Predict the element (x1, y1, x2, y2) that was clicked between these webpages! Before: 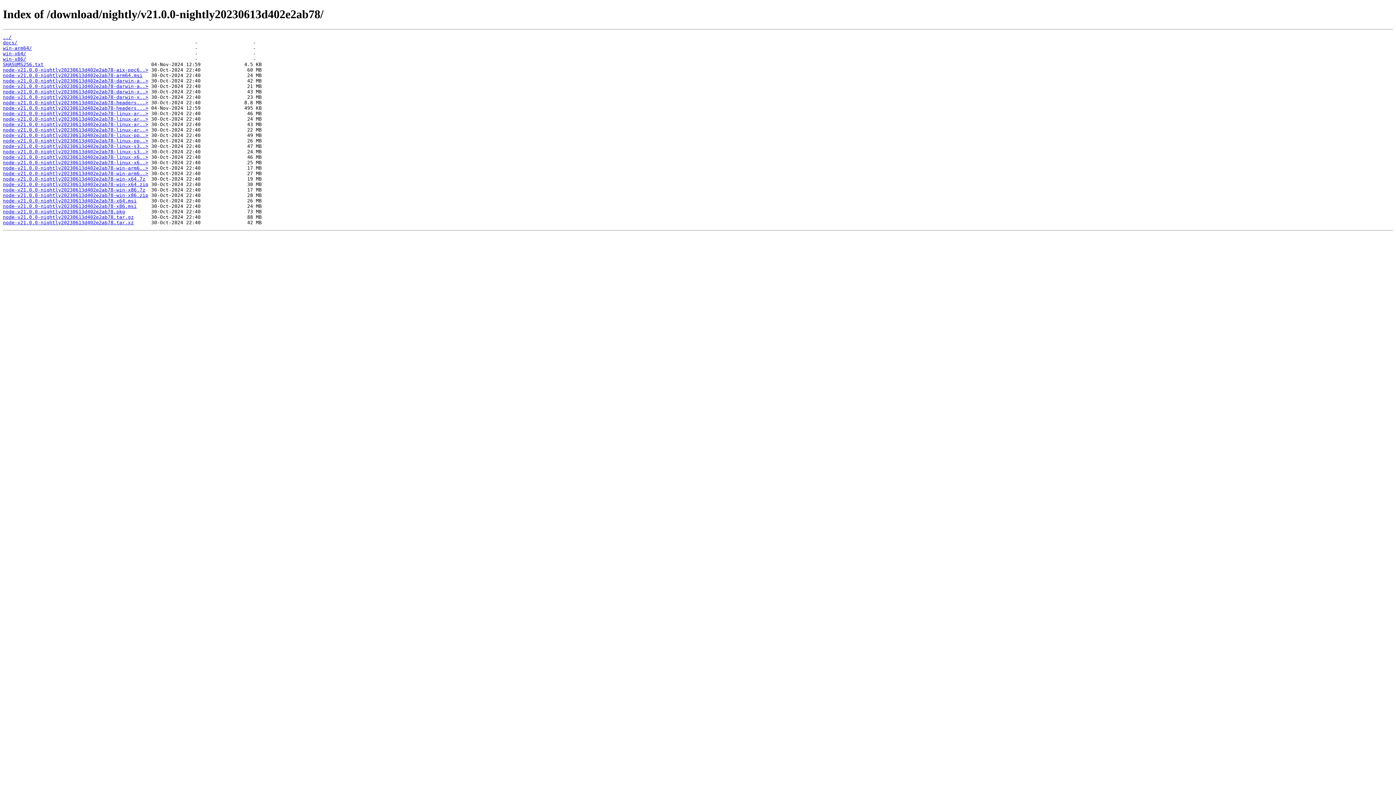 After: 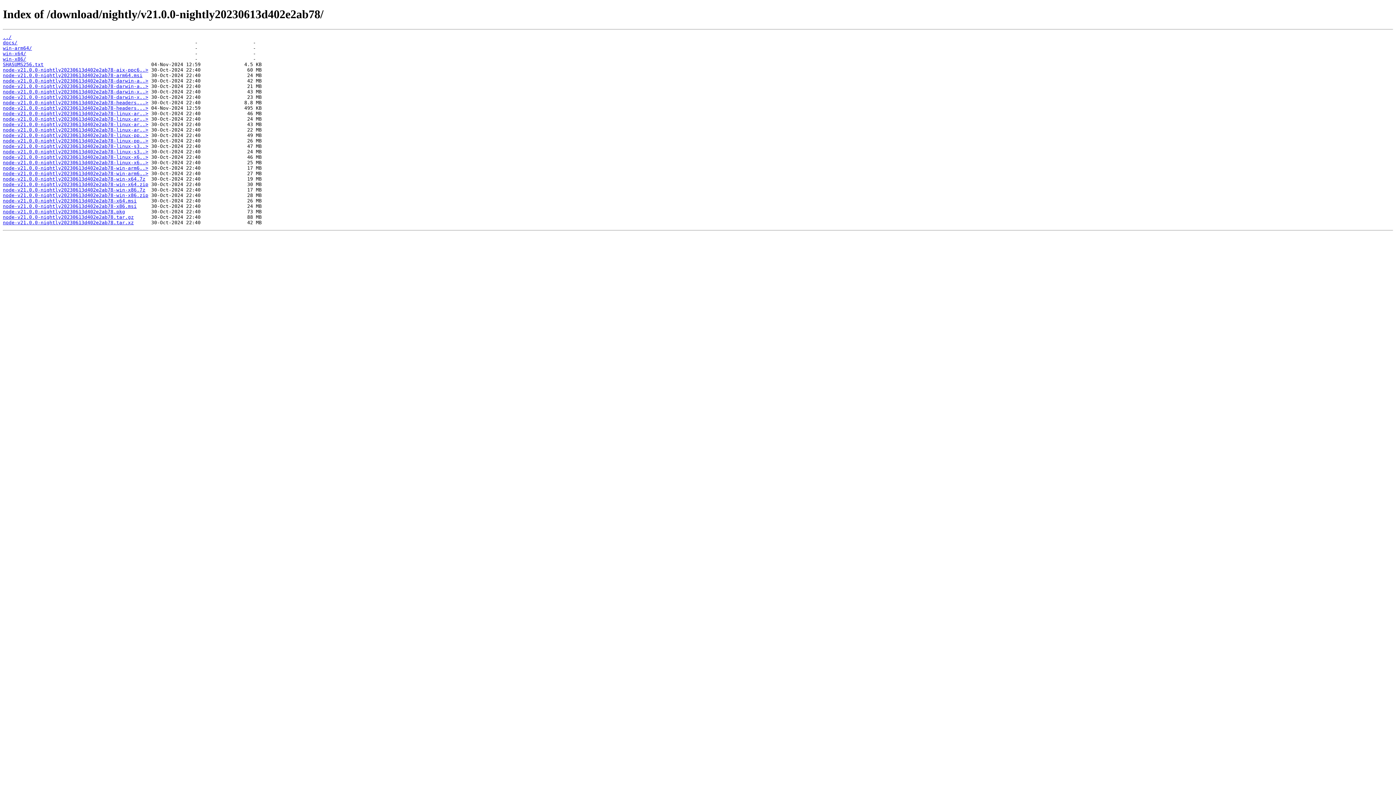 Action: label: node-v21.0.0-nightly20230613d402e2ab78-linux-ar..> bbox: (2, 121, 148, 127)